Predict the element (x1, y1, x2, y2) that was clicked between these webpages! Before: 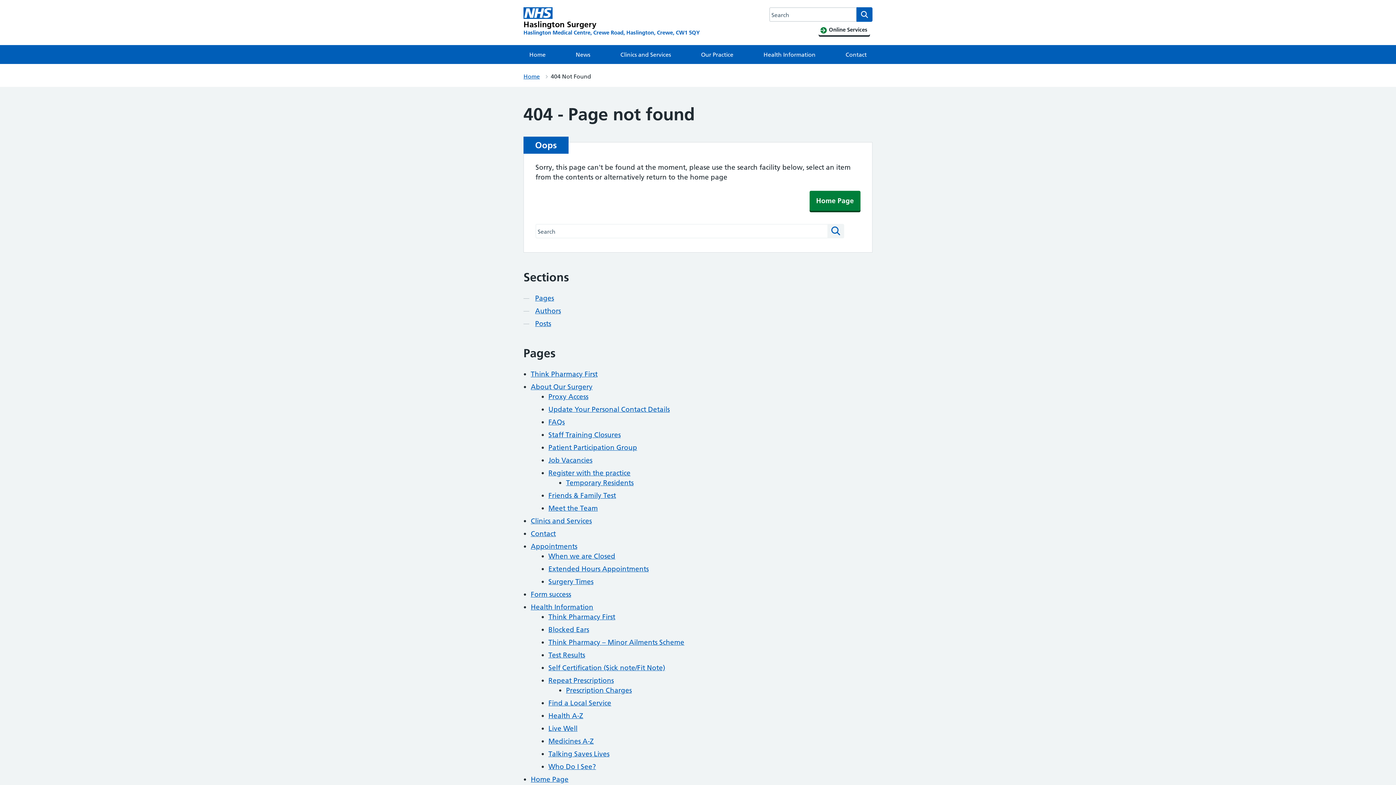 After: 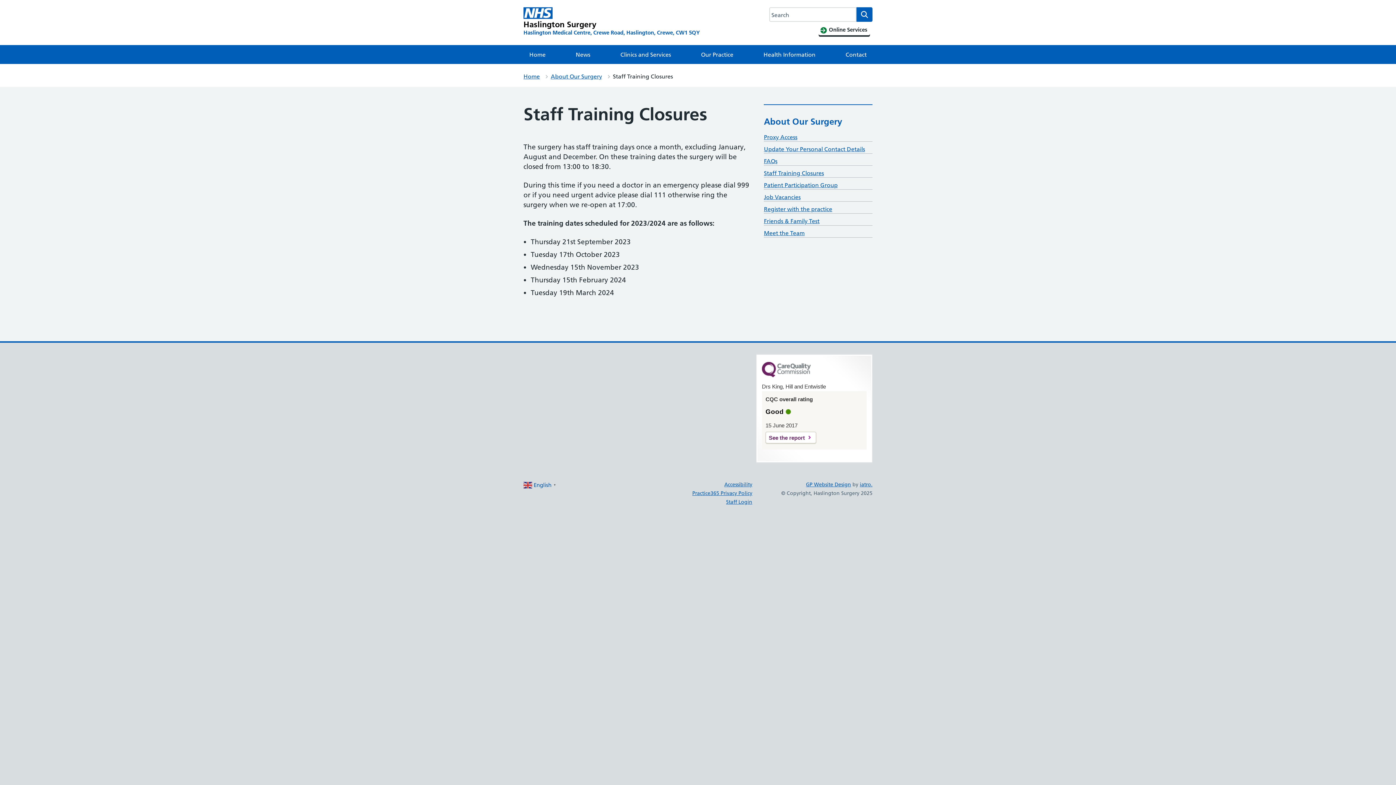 Action: label: Staff Training Closures bbox: (548, 430, 620, 439)